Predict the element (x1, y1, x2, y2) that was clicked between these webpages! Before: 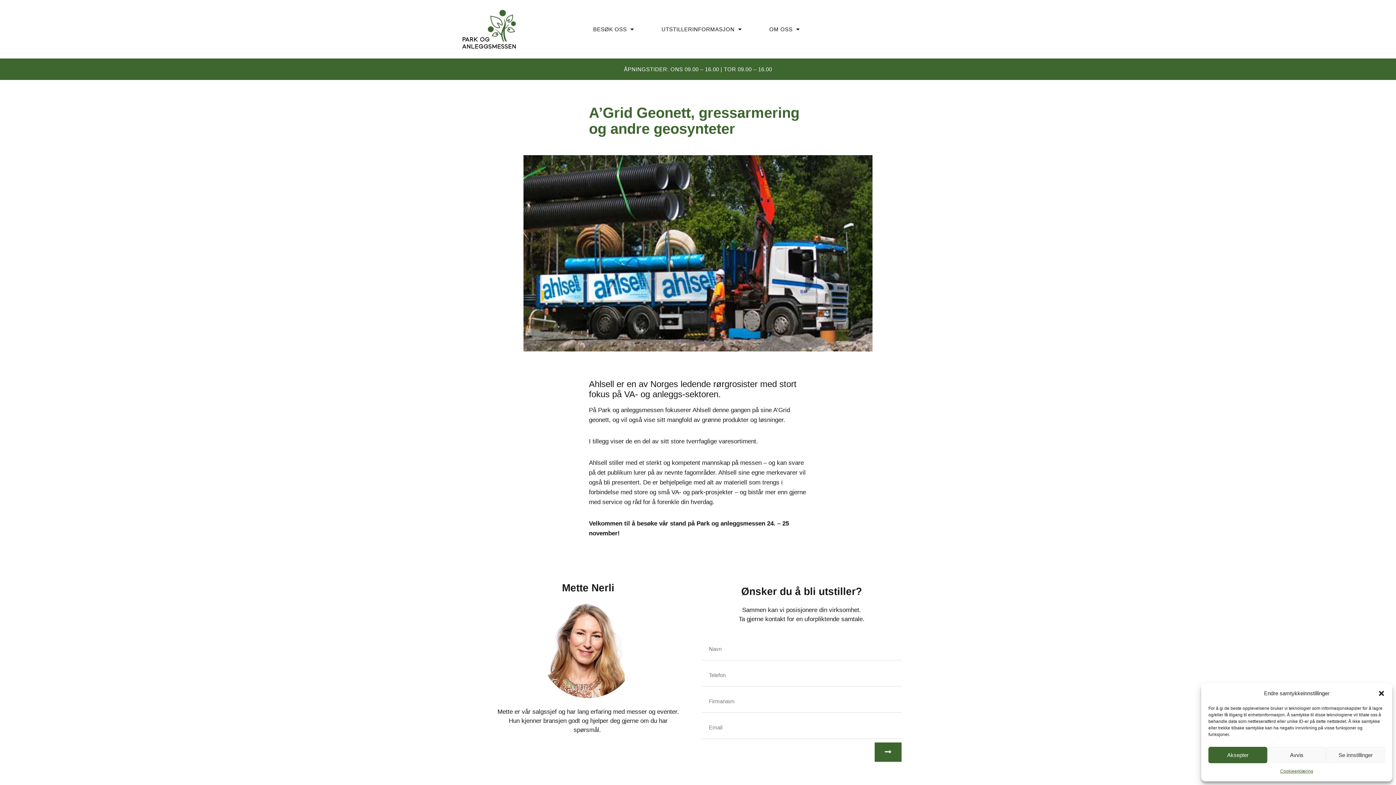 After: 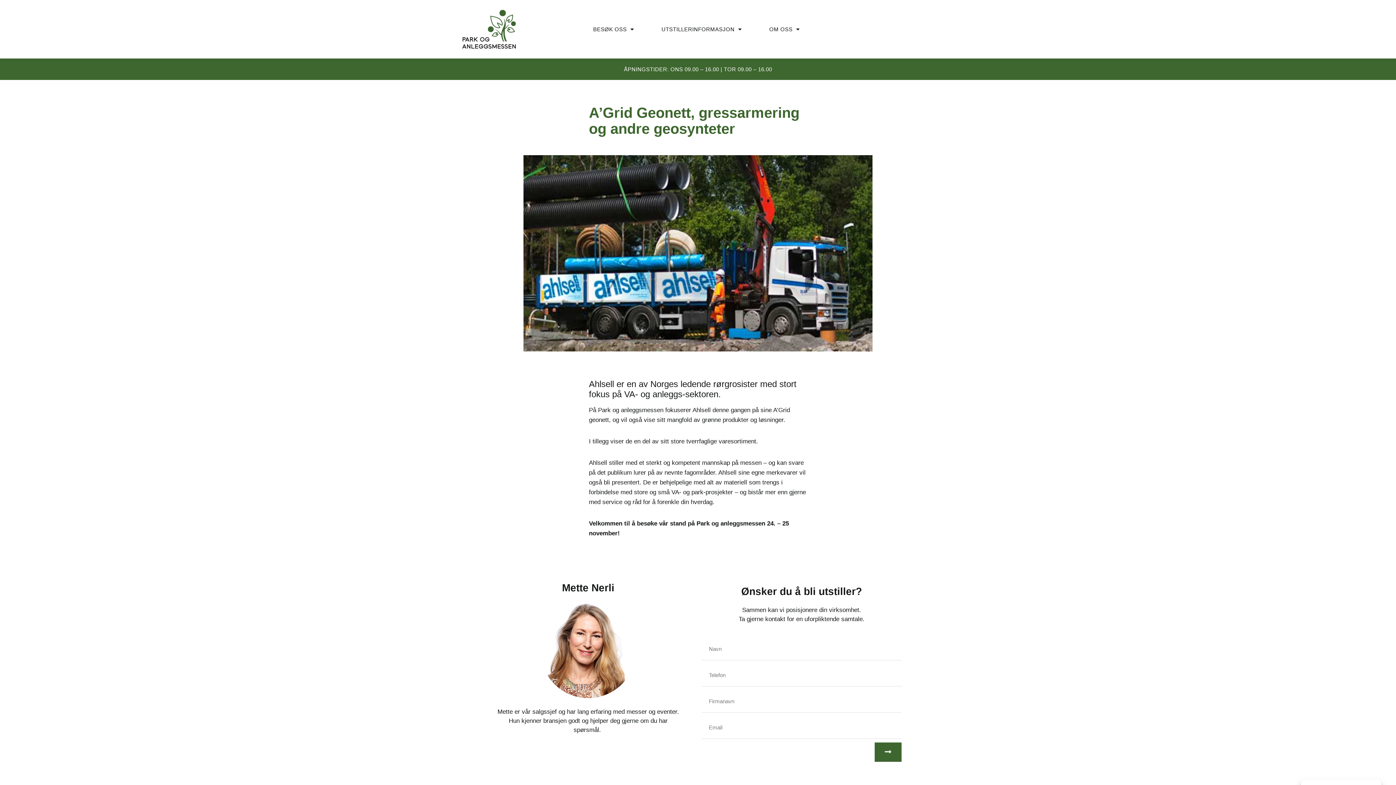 Action: bbox: (1208, 747, 1267, 763) label: Aksepter